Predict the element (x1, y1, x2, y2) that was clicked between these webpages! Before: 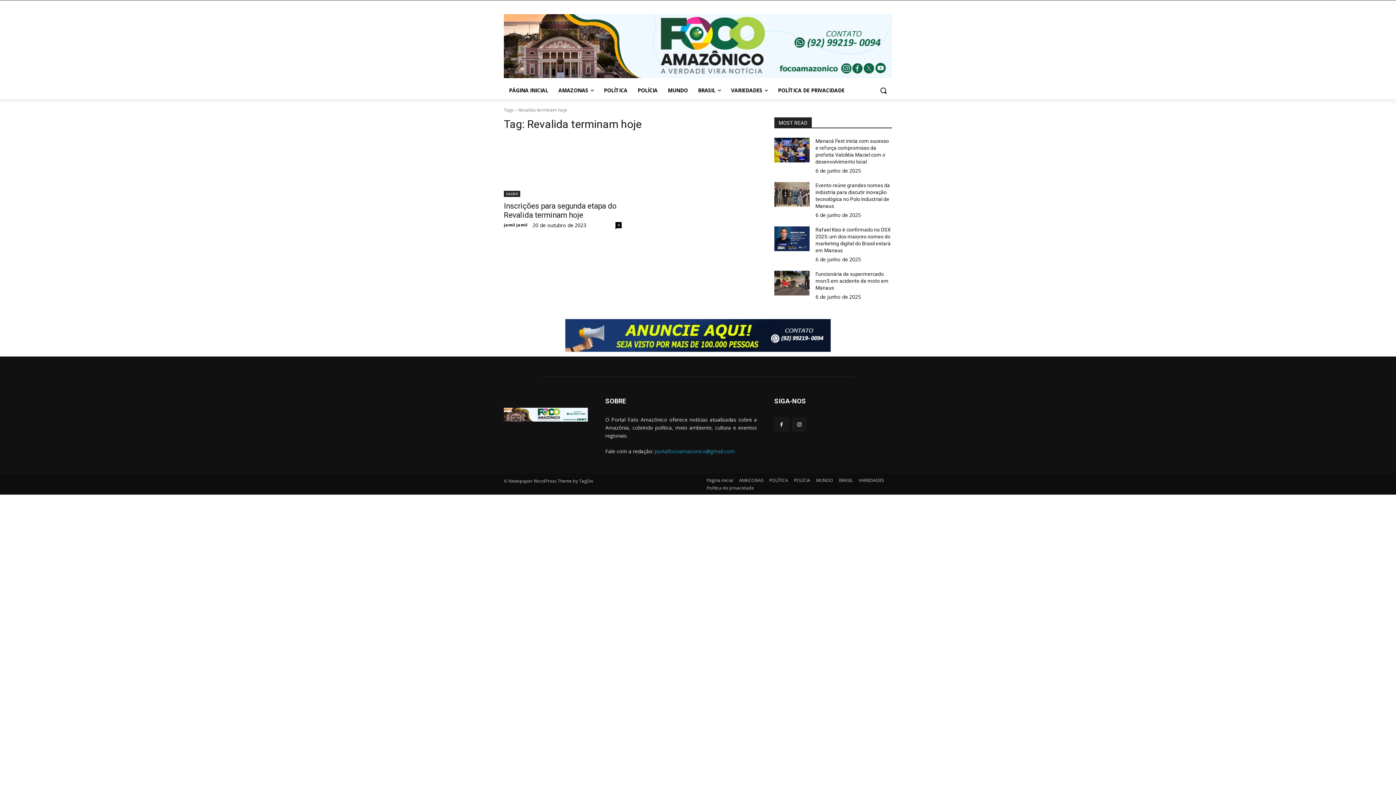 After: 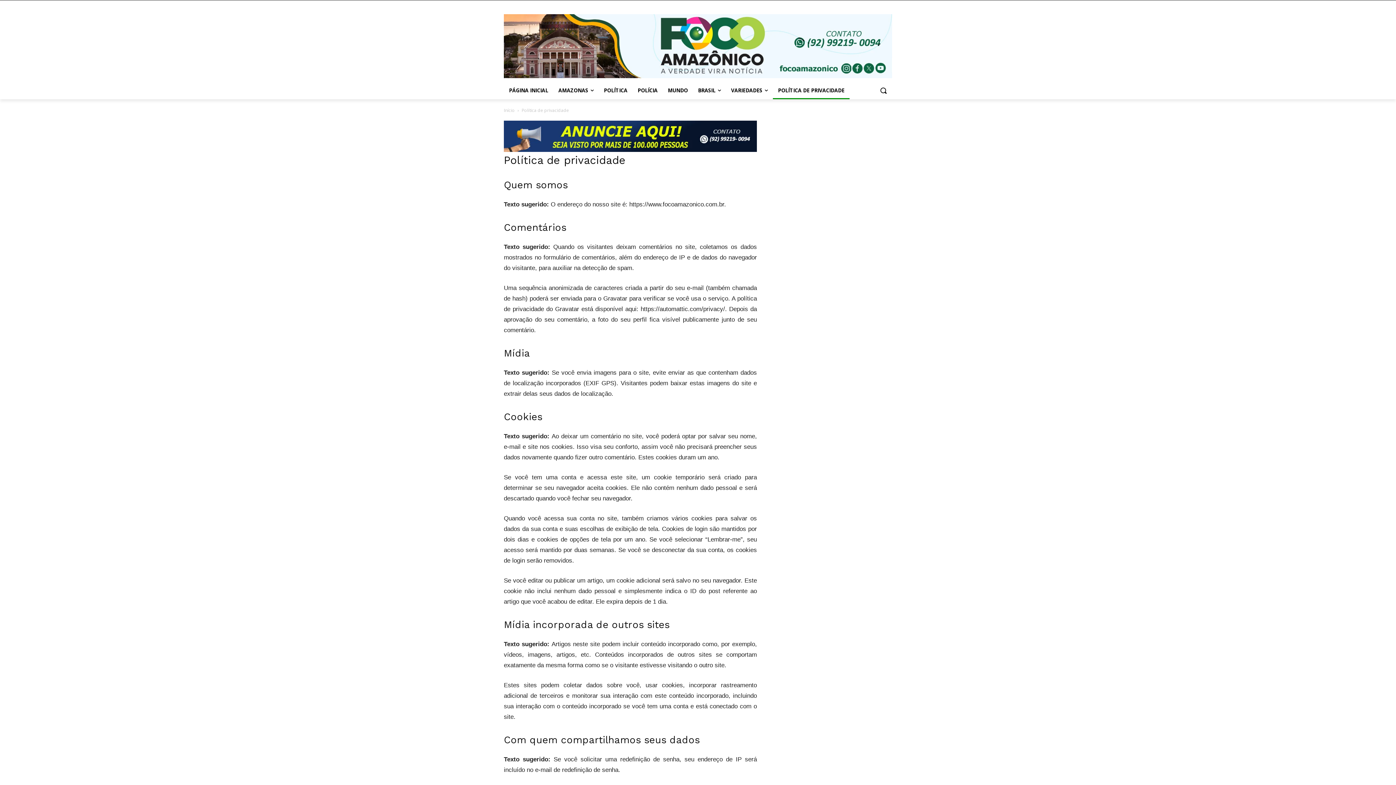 Action: label: Política de privacidade bbox: (706, 484, 754, 492)